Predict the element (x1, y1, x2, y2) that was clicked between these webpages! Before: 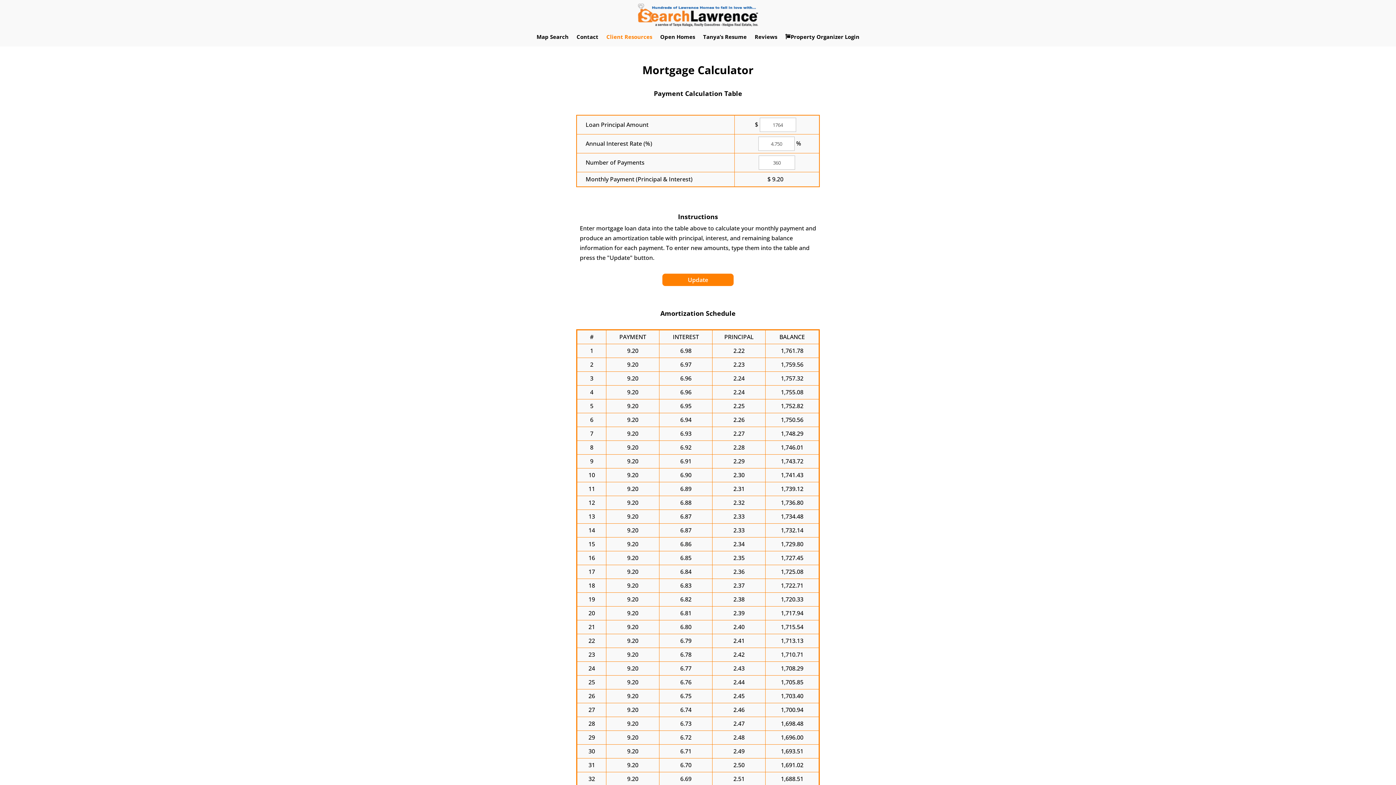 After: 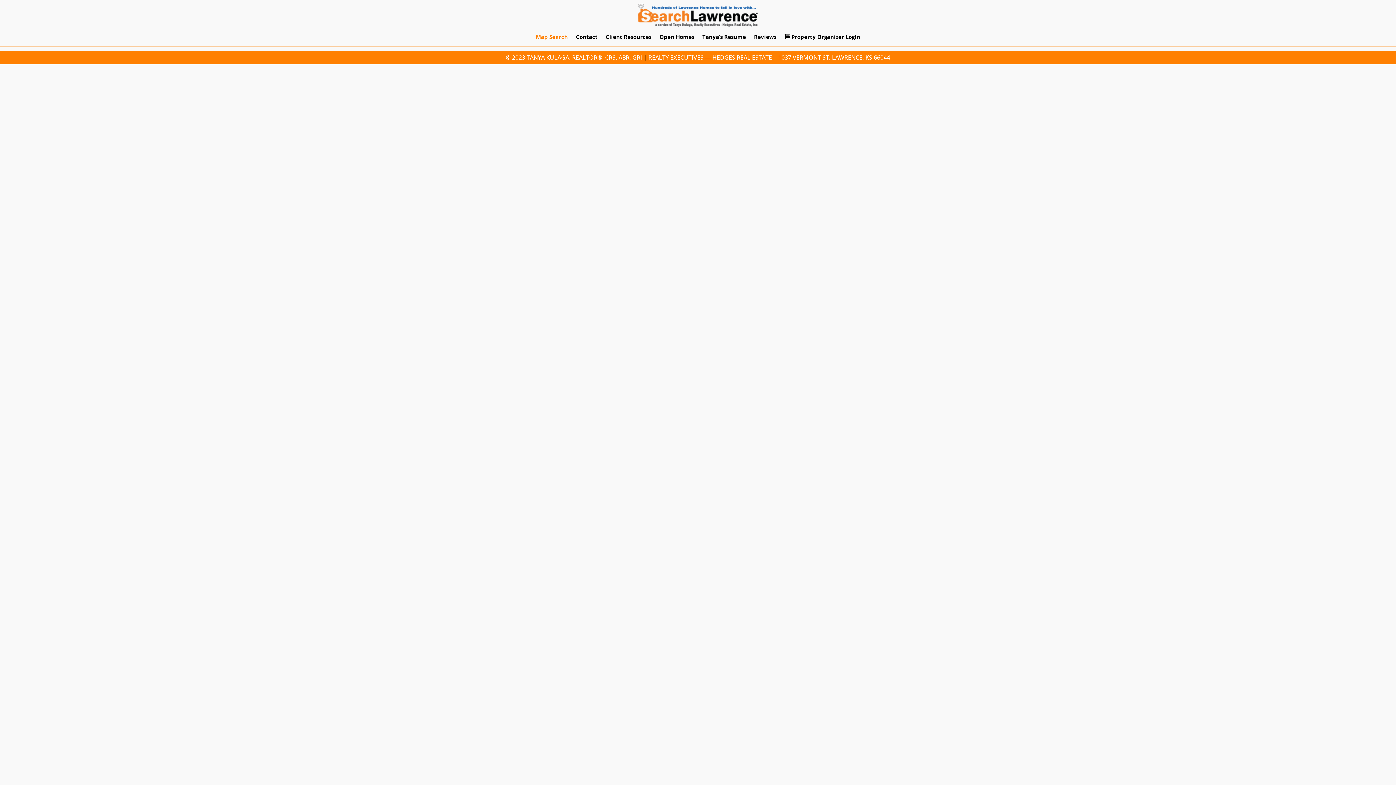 Action: bbox: (536, 26, 568, 46) label: Map Search